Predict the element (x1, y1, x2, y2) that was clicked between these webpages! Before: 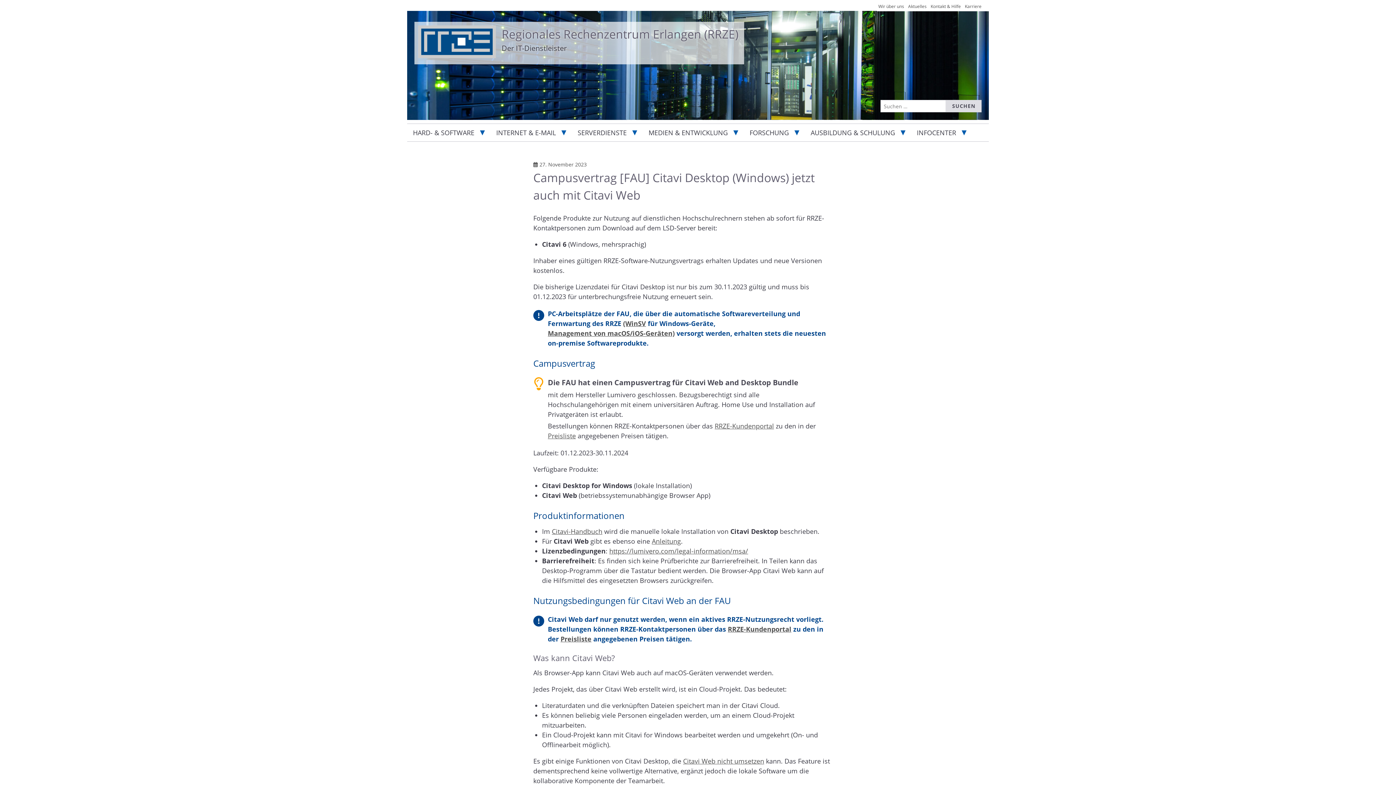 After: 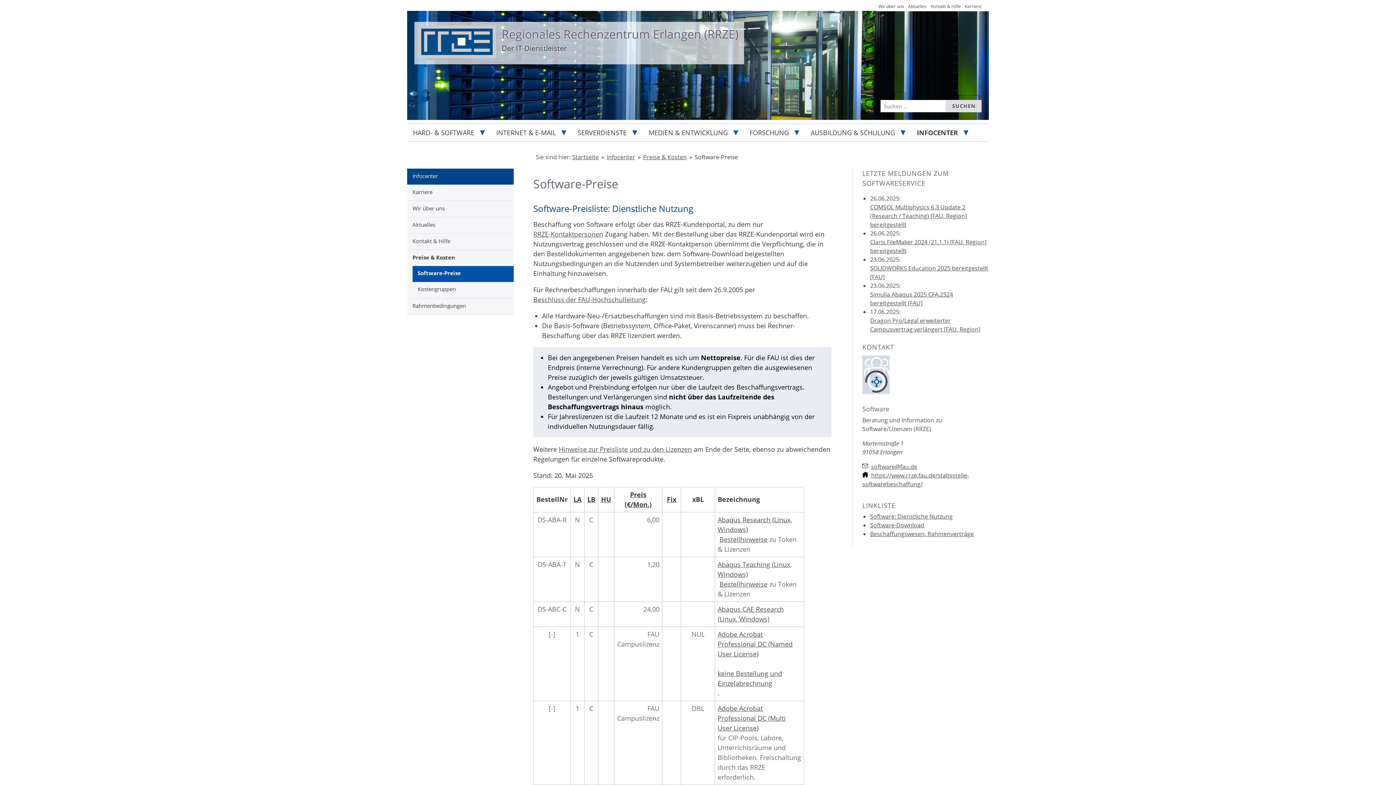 Action: bbox: (548, 431, 576, 441) label: Preisliste